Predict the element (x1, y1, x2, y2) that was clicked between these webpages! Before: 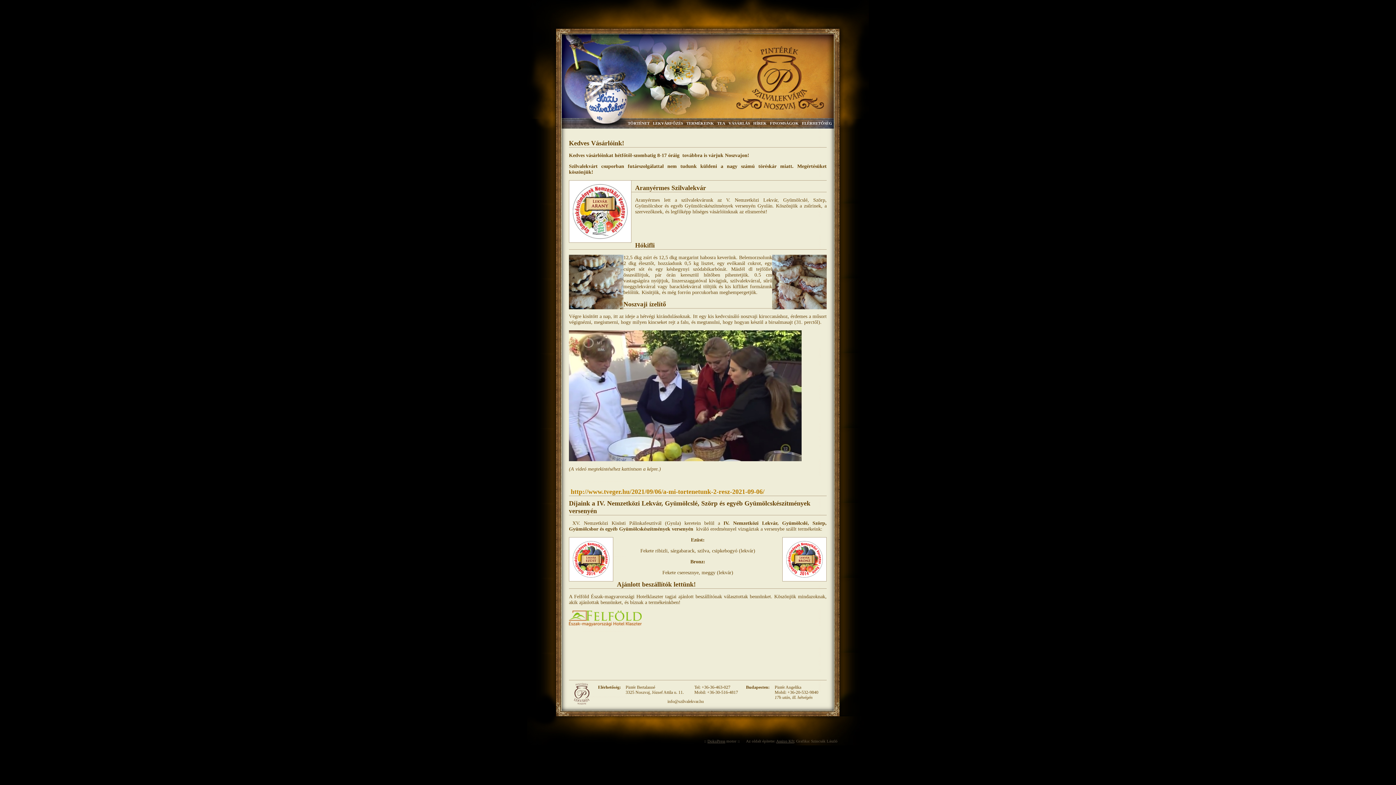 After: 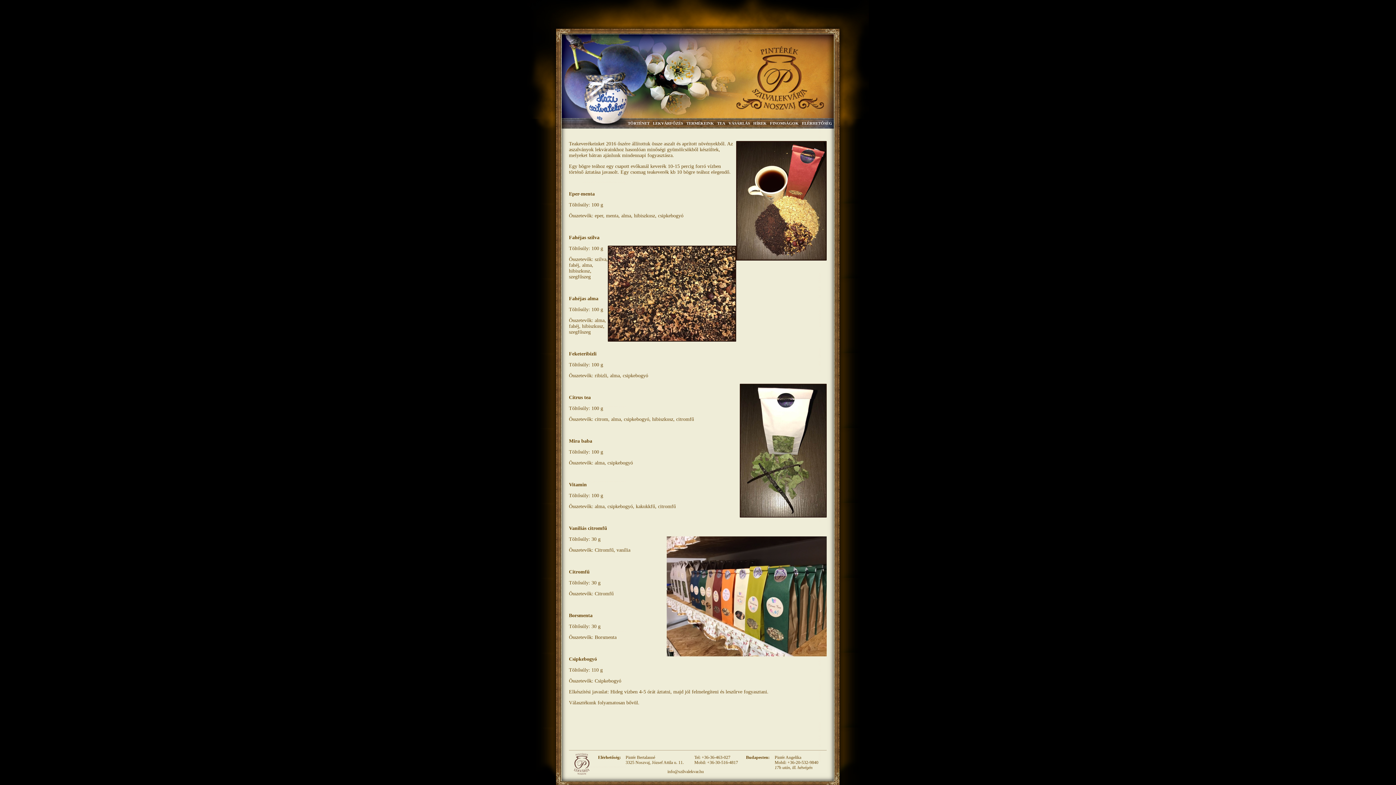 Action: label: TEA bbox: (717, 121, 725, 125)